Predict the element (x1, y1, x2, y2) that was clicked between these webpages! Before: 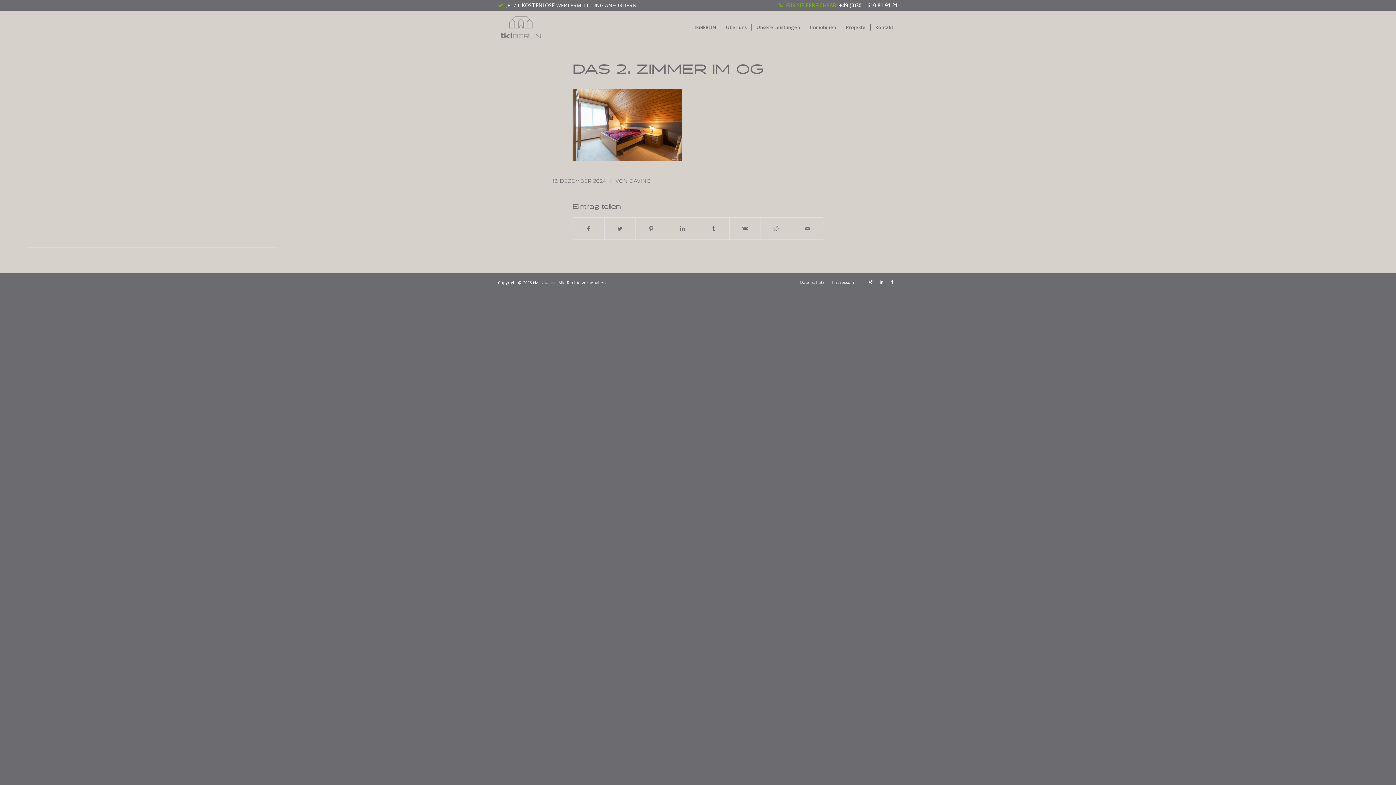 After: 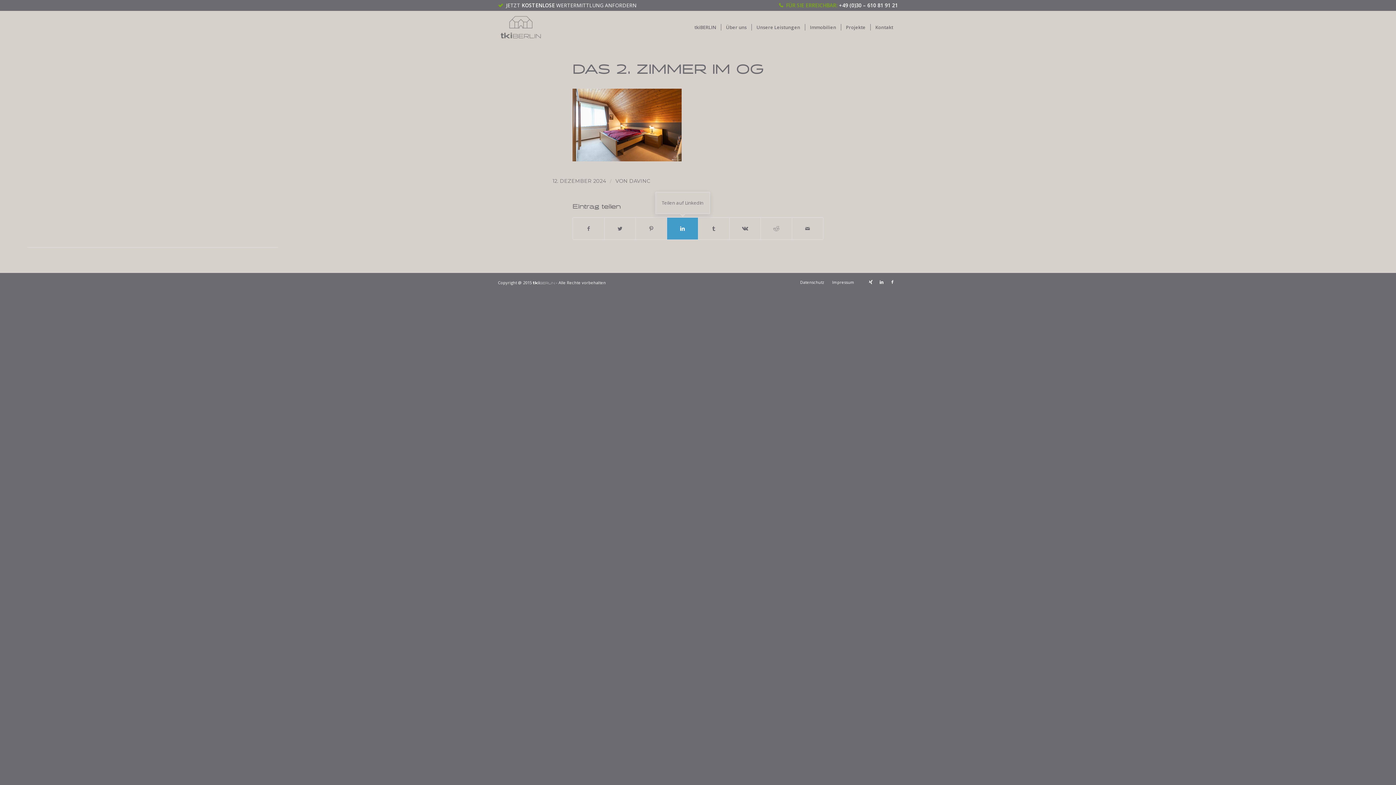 Action: bbox: (667, 217, 698, 239) label: Teilen auf LinkedIn